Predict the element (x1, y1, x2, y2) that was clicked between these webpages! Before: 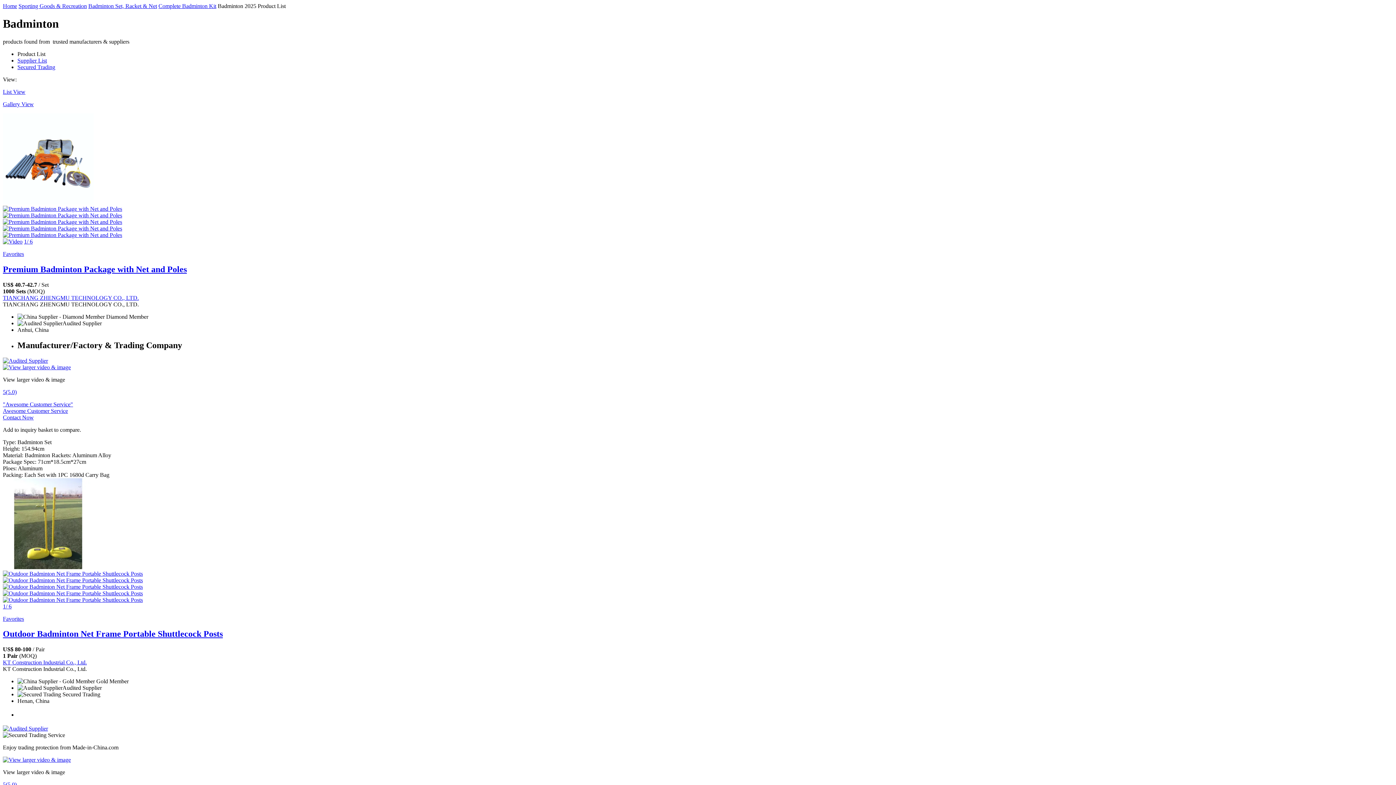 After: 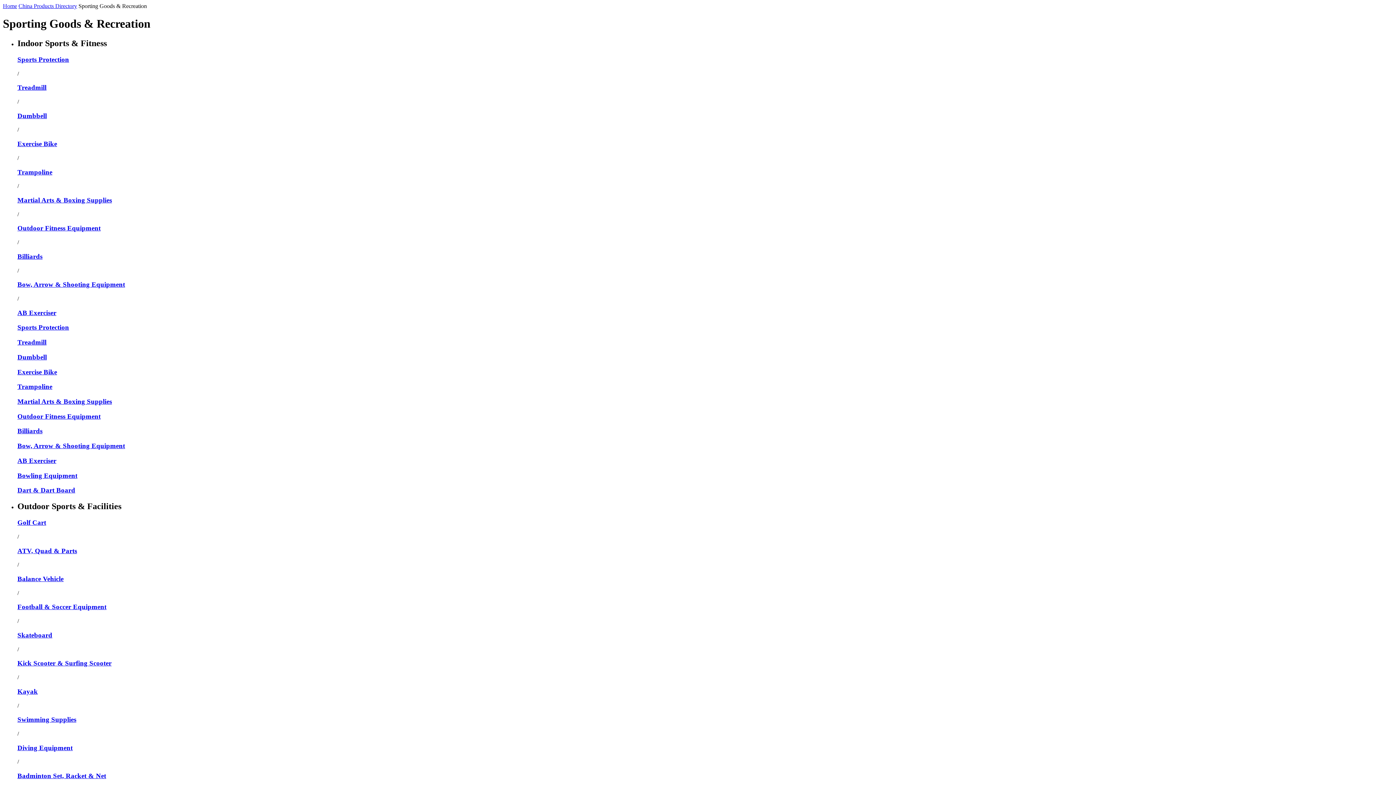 Action: bbox: (18, 2, 86, 9) label: Sporting Goods & Recreation